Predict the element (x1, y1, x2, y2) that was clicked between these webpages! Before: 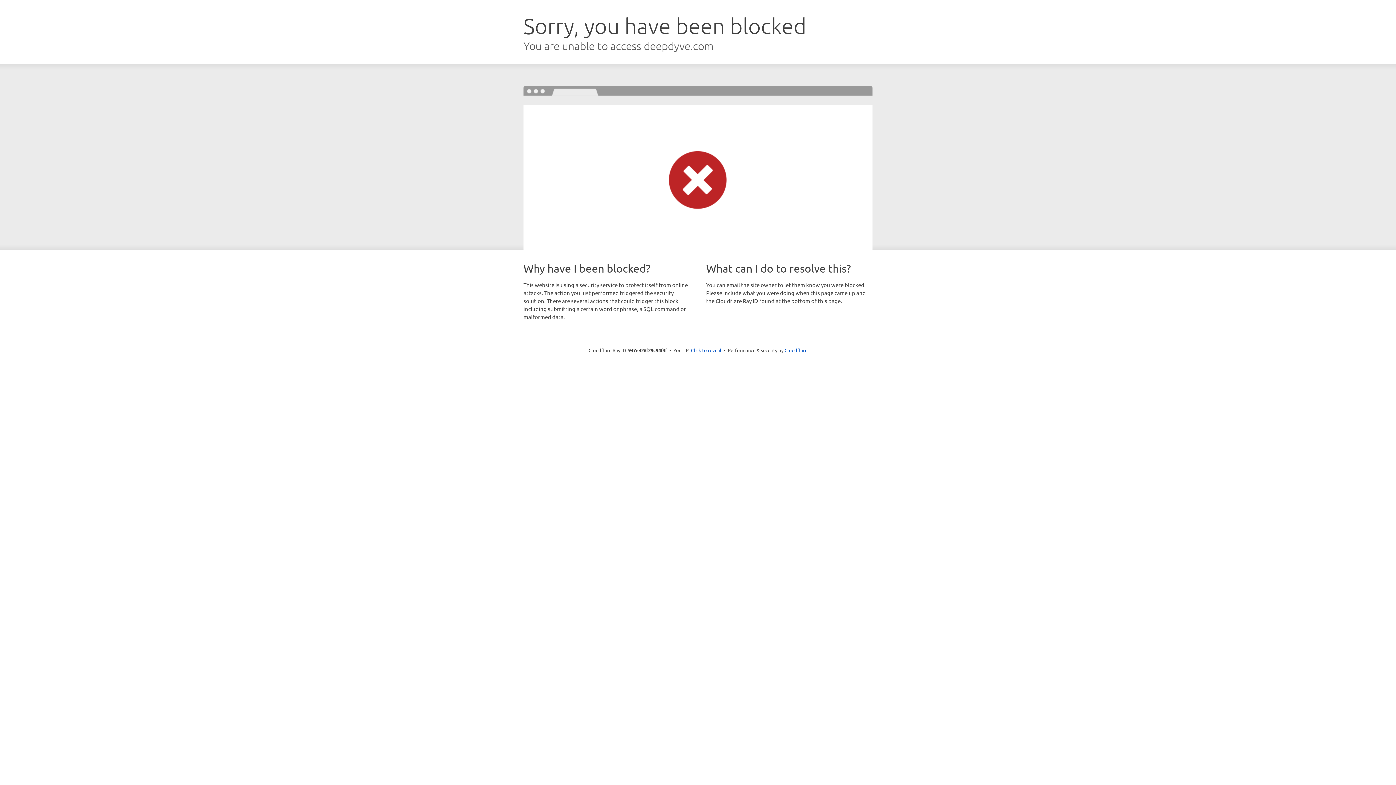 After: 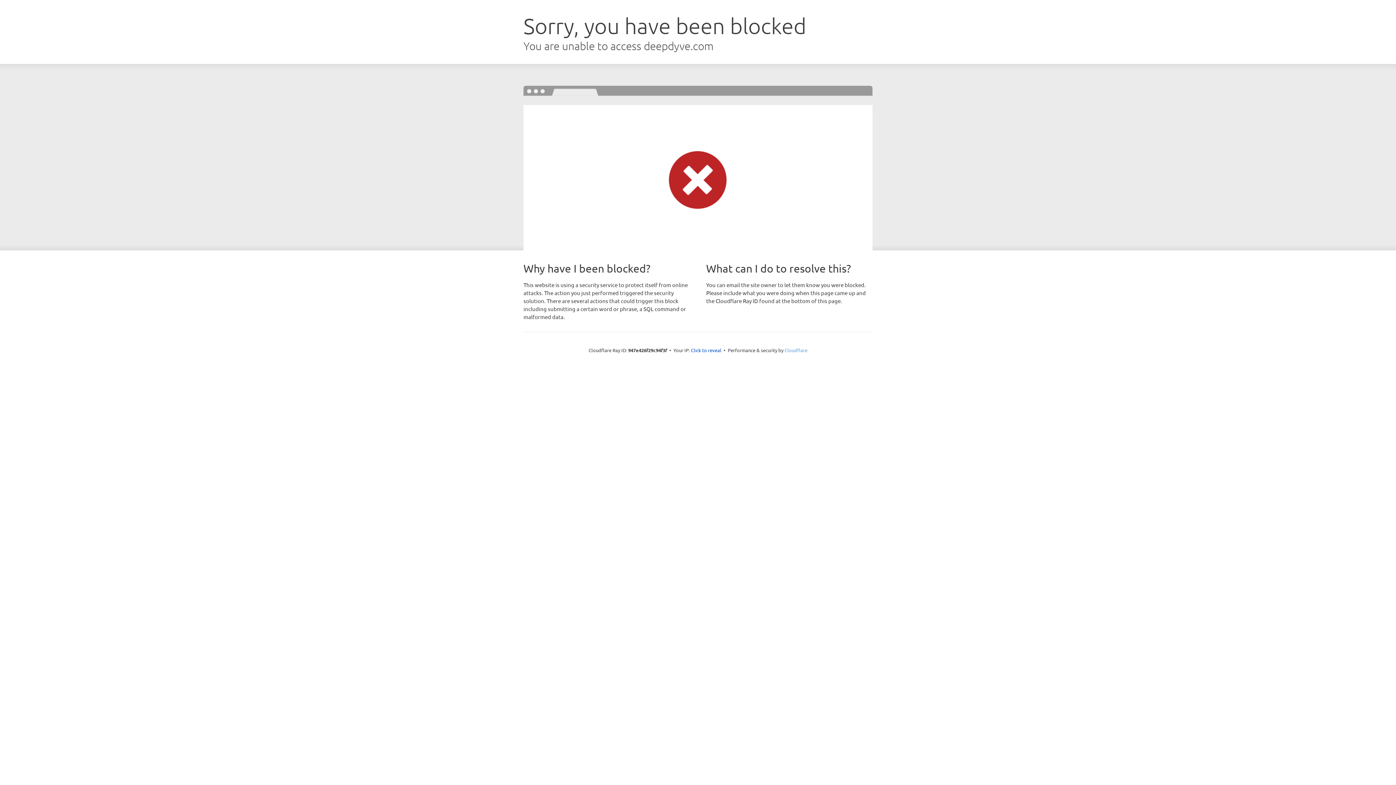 Action: label: Cloudflare bbox: (784, 347, 807, 353)